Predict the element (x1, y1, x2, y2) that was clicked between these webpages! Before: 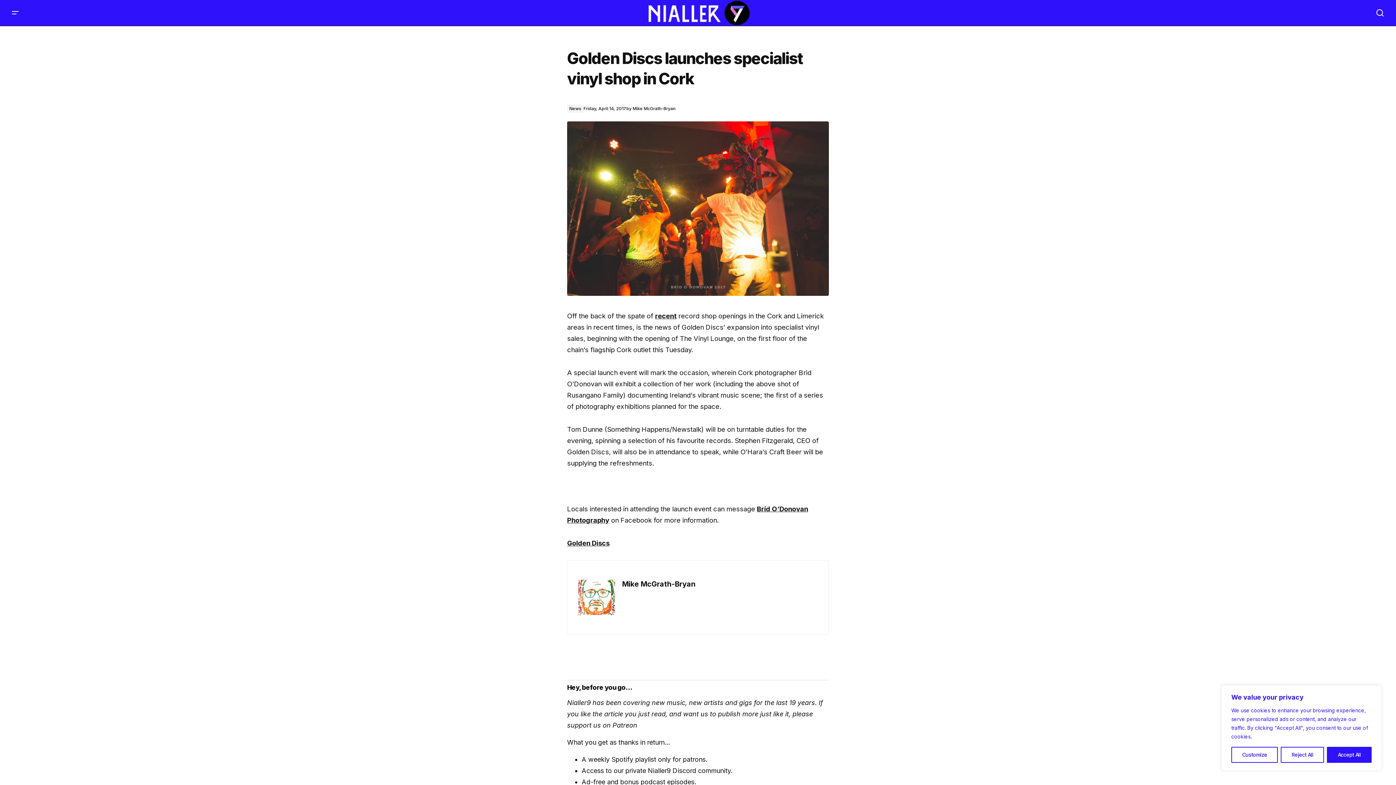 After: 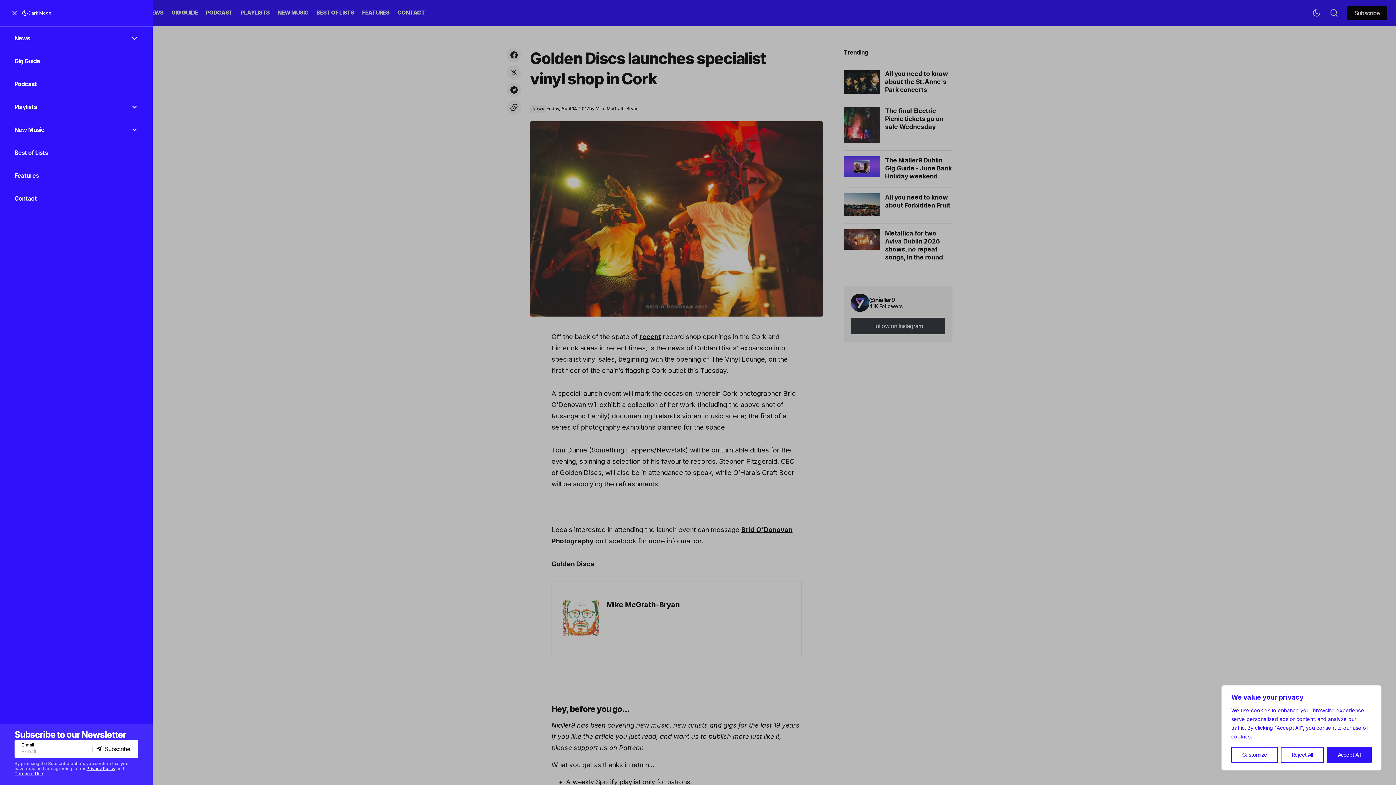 Action: label: Mobile menu button bbox: (6, 0, 24, 25)